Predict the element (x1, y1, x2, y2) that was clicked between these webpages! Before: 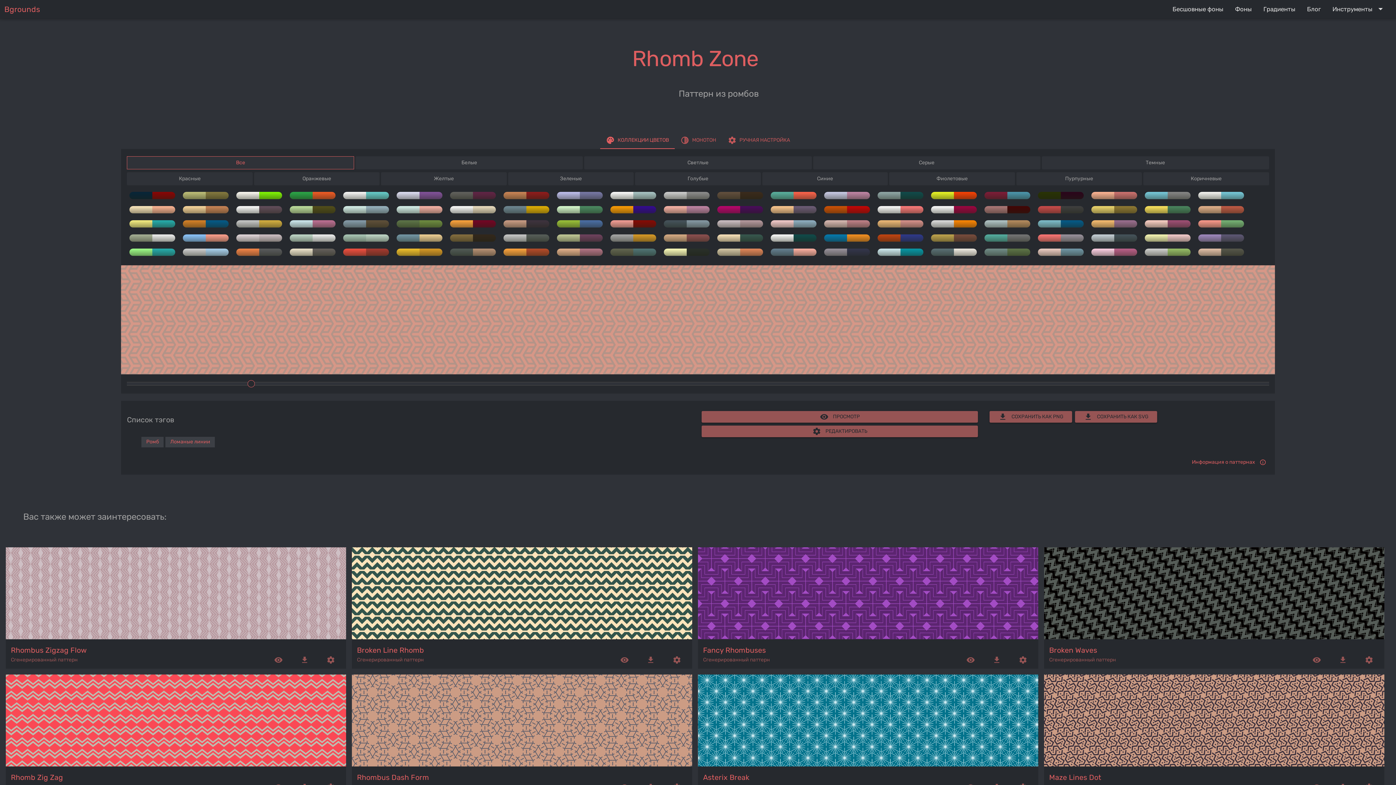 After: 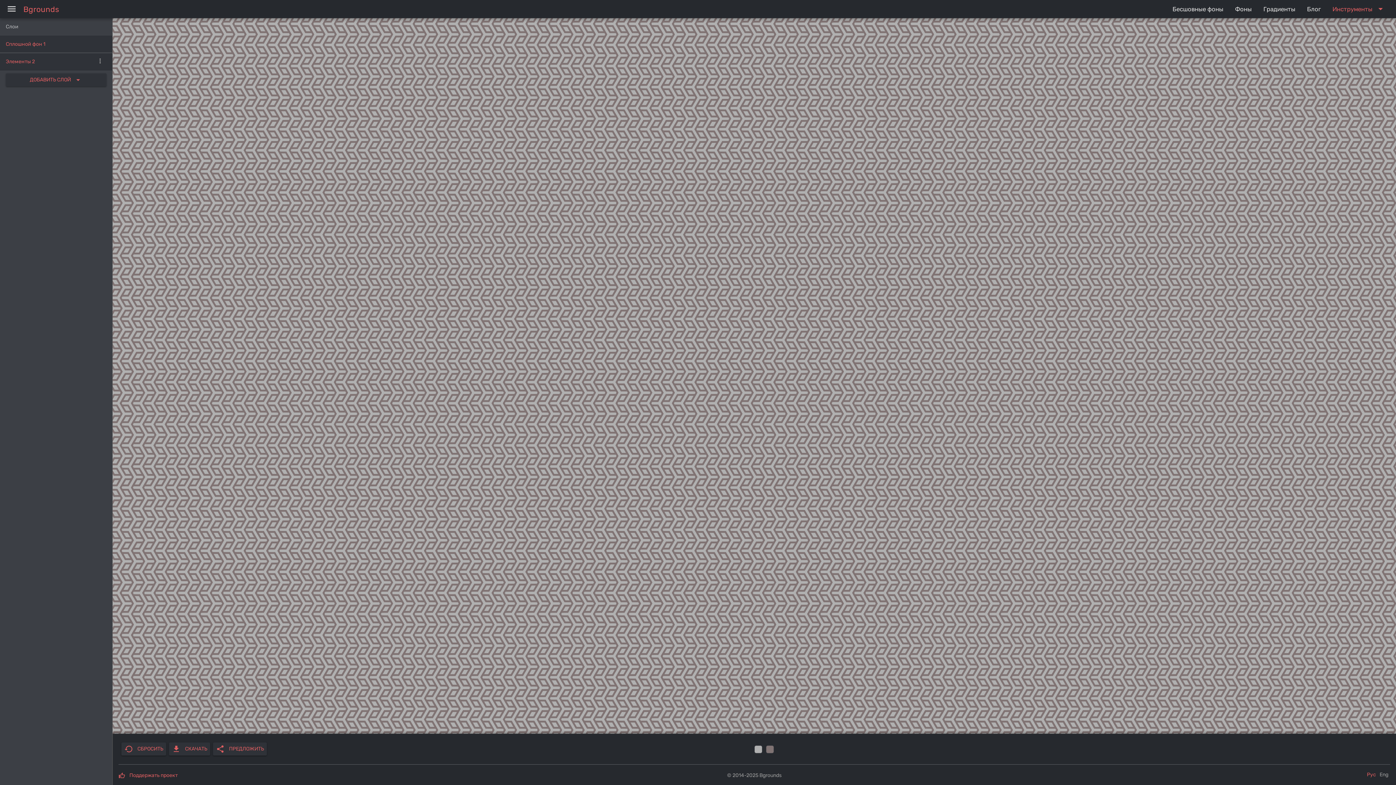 Action: bbox: (701, 425, 978, 437) label: settings
РЕДАКТИРОВАТЬ